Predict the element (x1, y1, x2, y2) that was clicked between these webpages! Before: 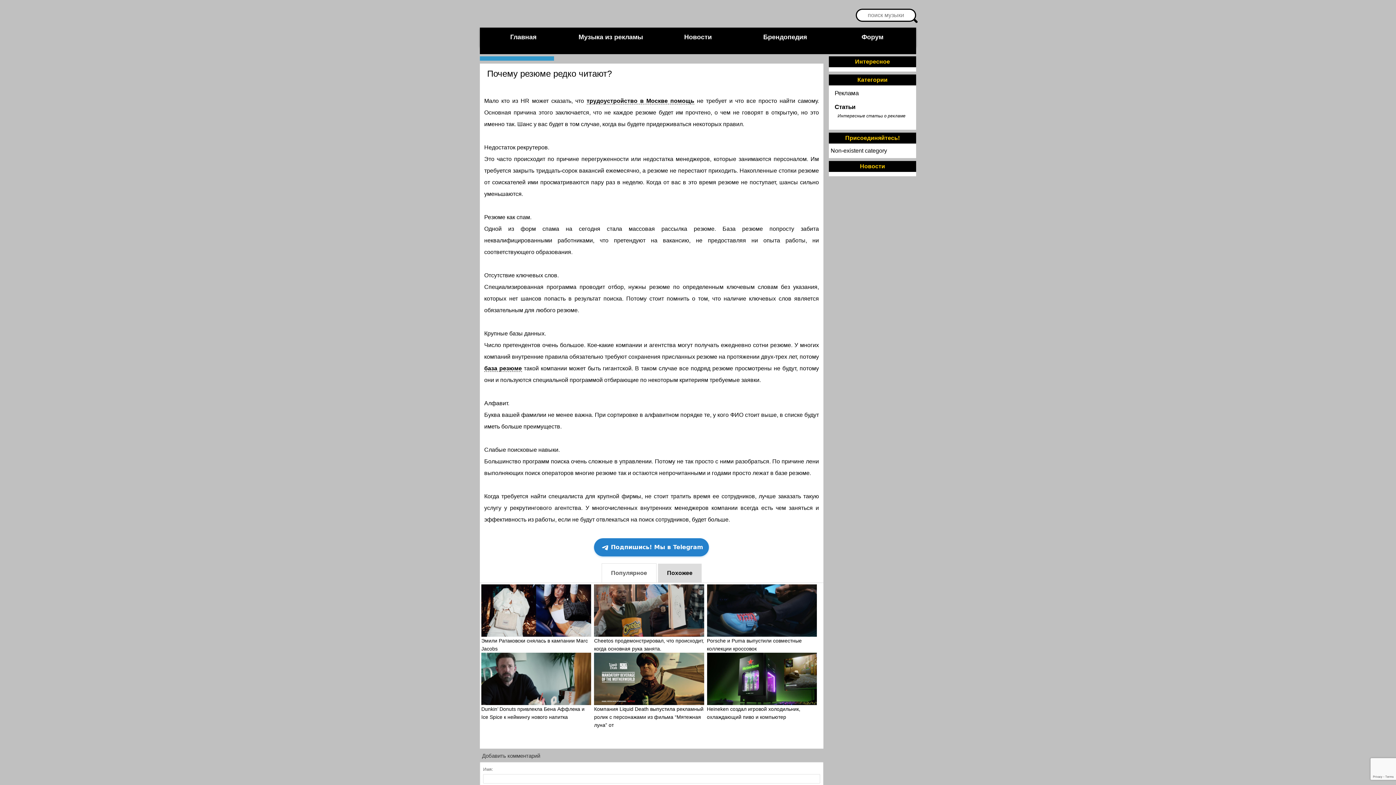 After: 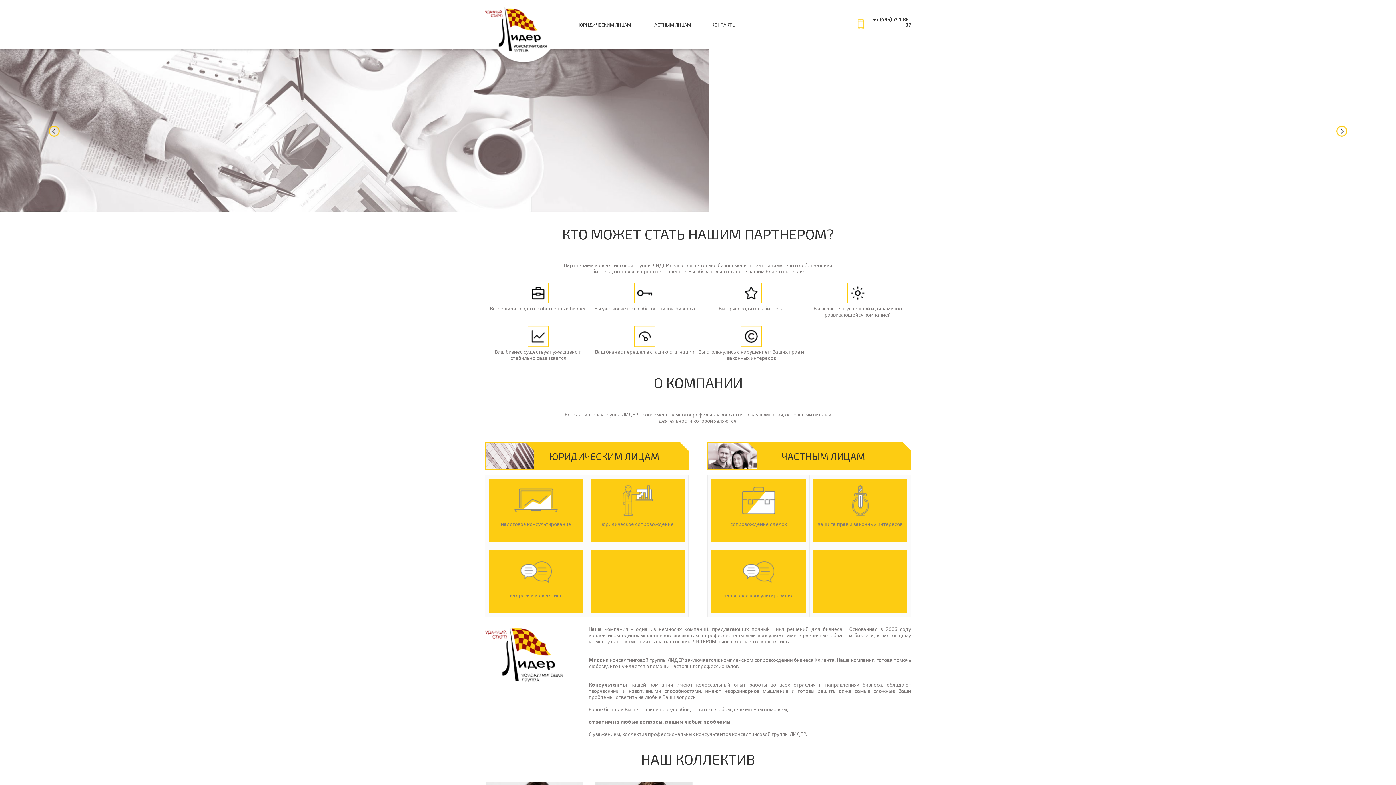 Action: label: трудоустройство в Москве помощь bbox: (586, 97, 694, 104)